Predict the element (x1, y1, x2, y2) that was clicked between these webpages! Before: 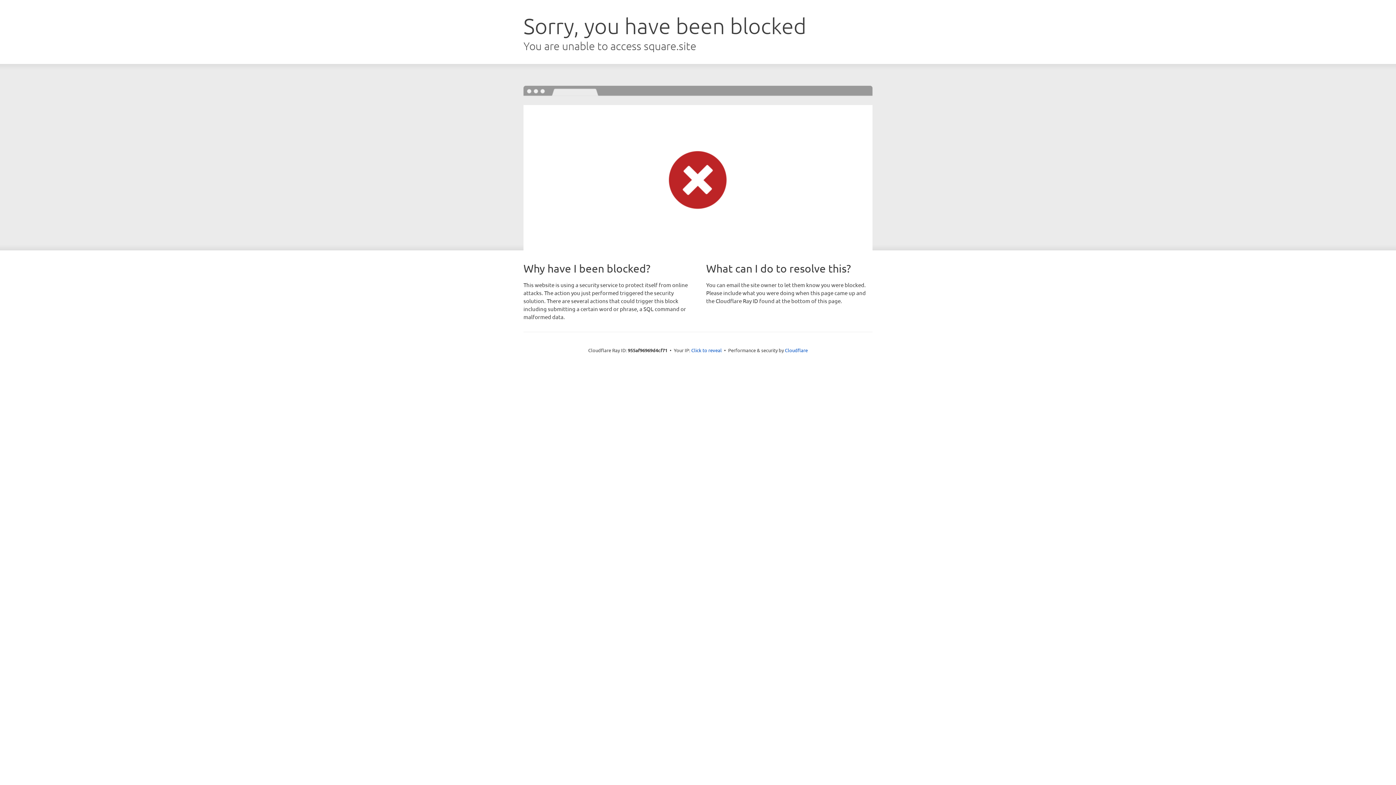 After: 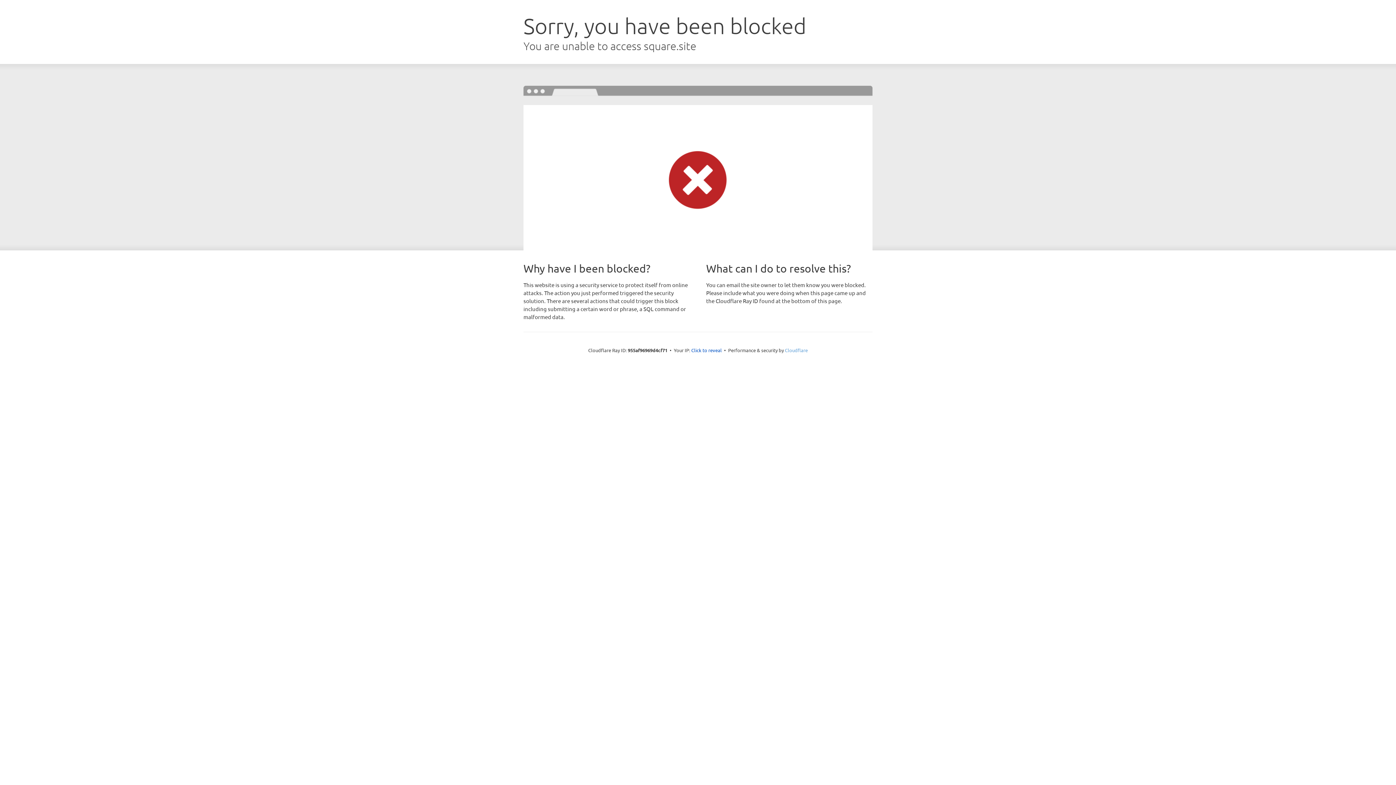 Action: bbox: (785, 347, 808, 353) label: Cloudflare